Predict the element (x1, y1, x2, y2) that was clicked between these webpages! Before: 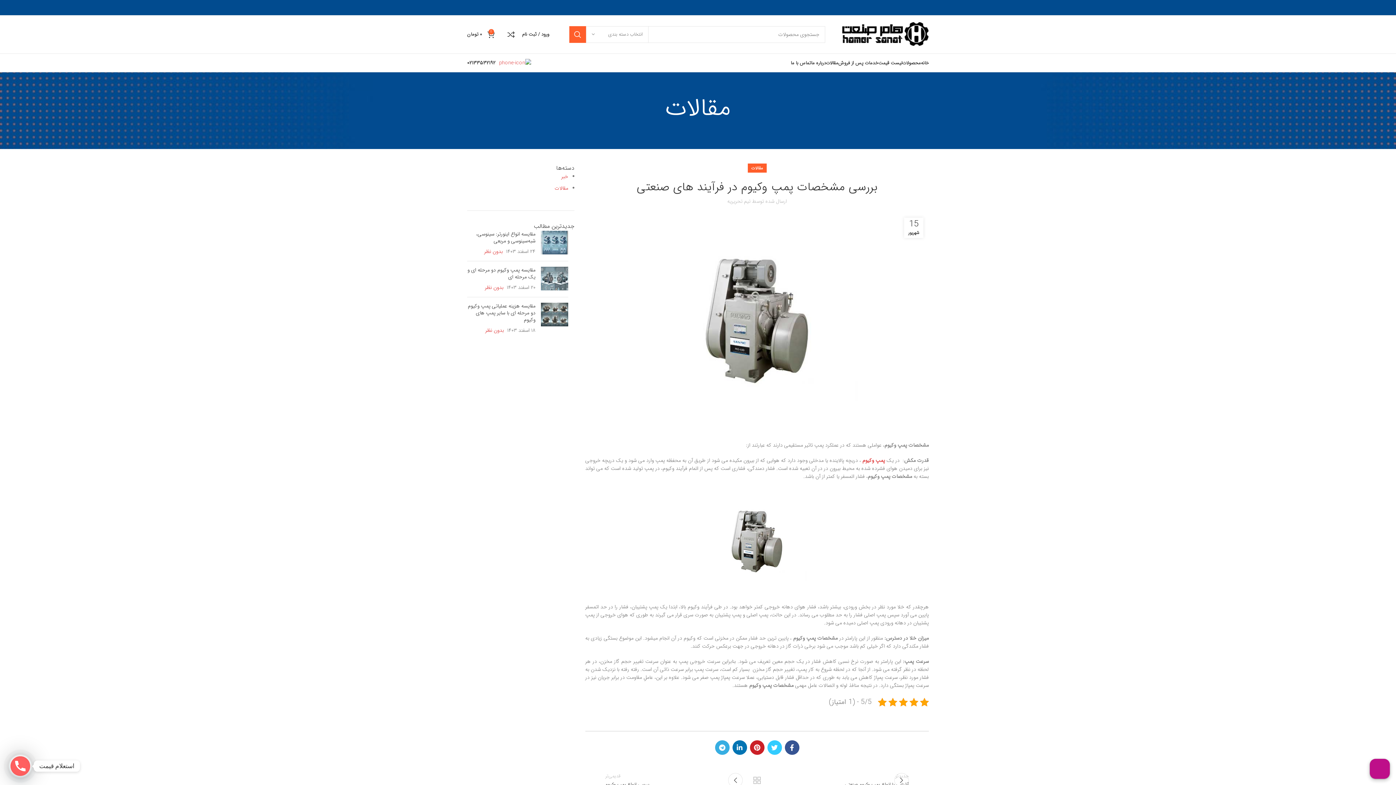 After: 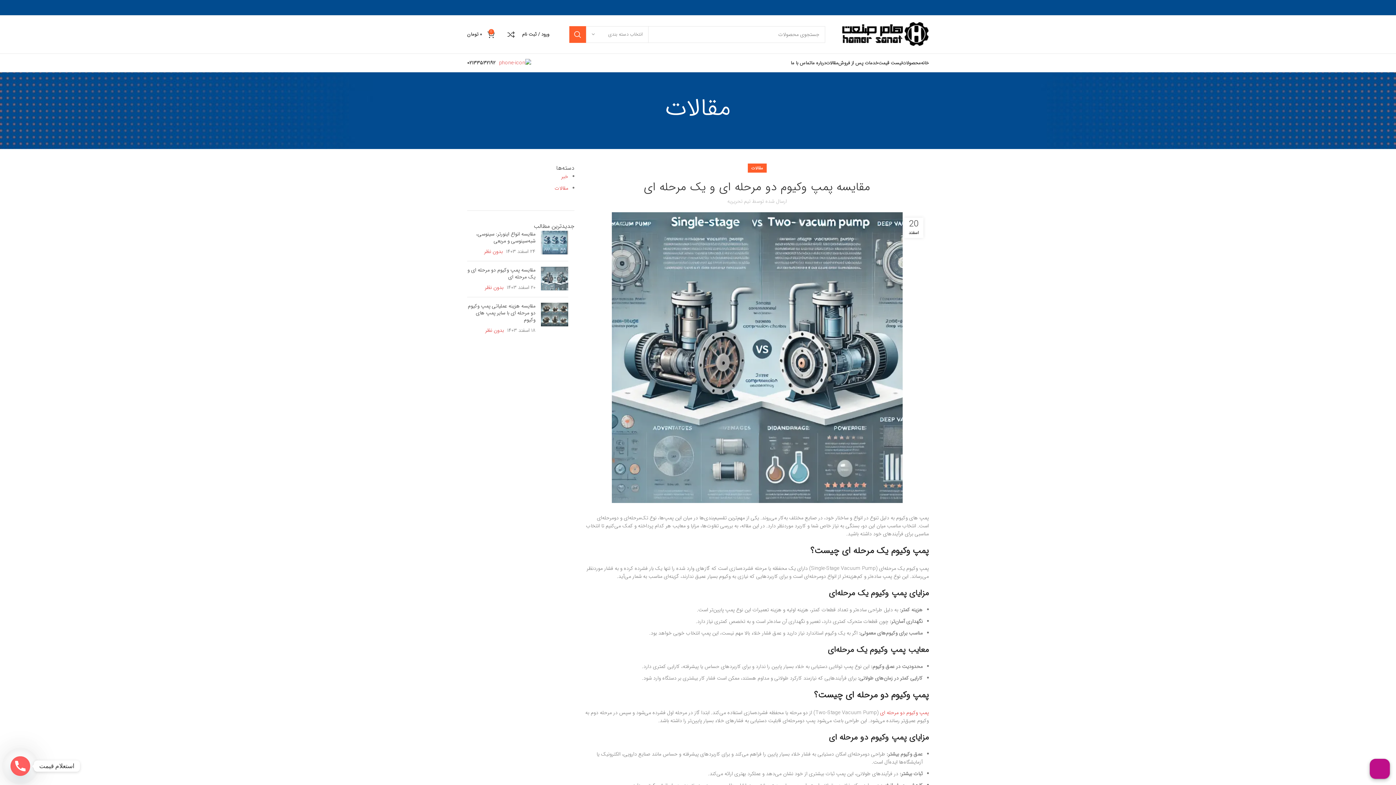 Action: label: مقایسه پمپ وکیوم دو مرحله‌ ای و یک مرحله‌ ای bbox: (467, 266, 535, 281)